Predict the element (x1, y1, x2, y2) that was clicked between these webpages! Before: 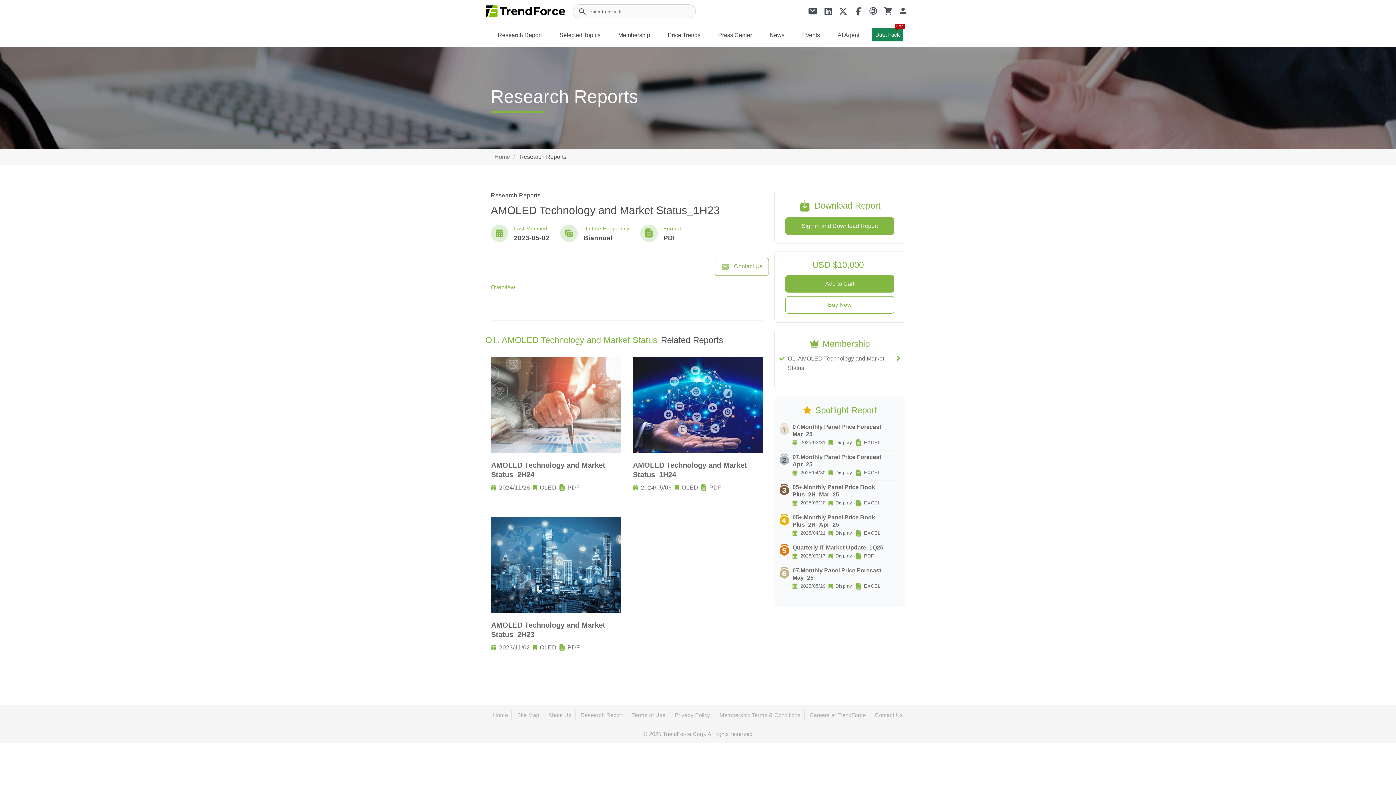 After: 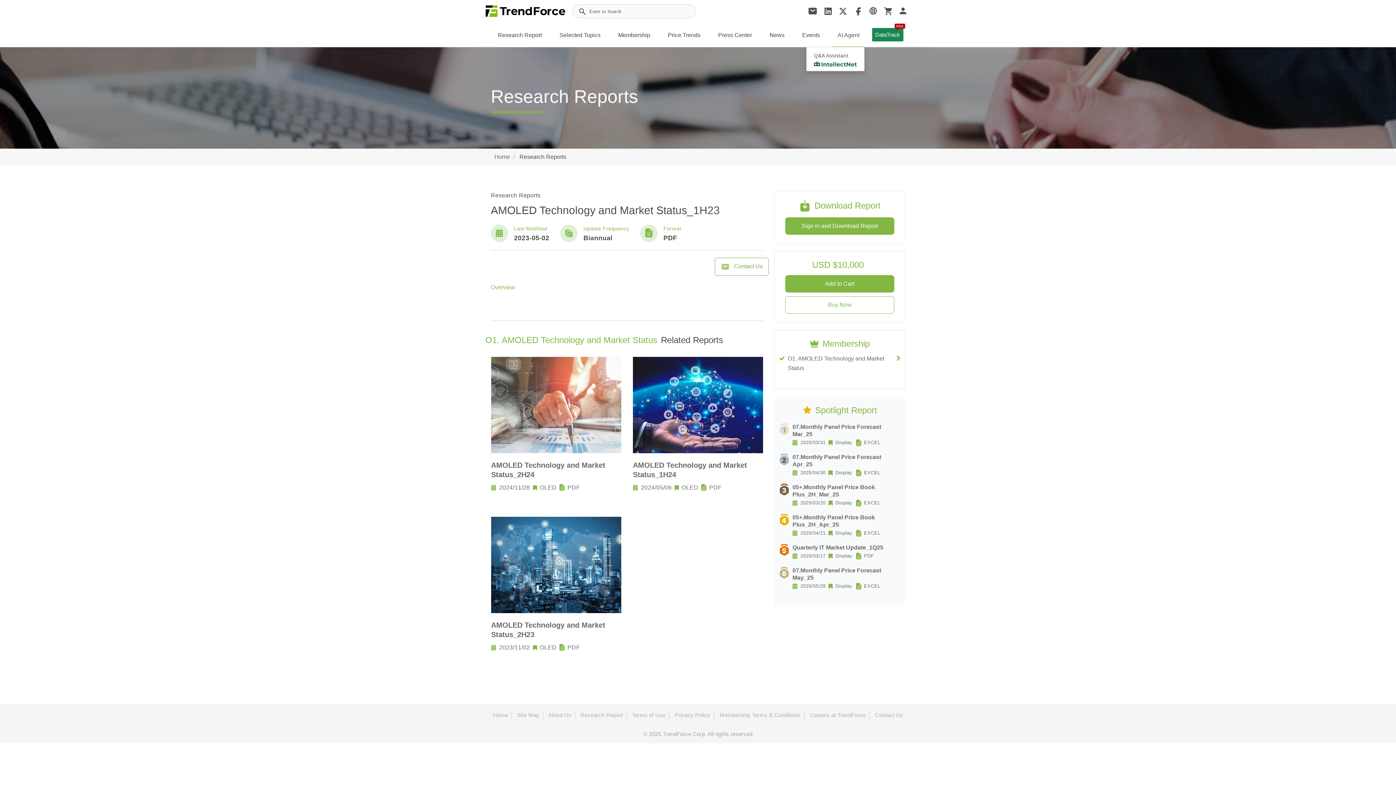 Action: label: AI Agent bbox: (832, 22, 864, 46)